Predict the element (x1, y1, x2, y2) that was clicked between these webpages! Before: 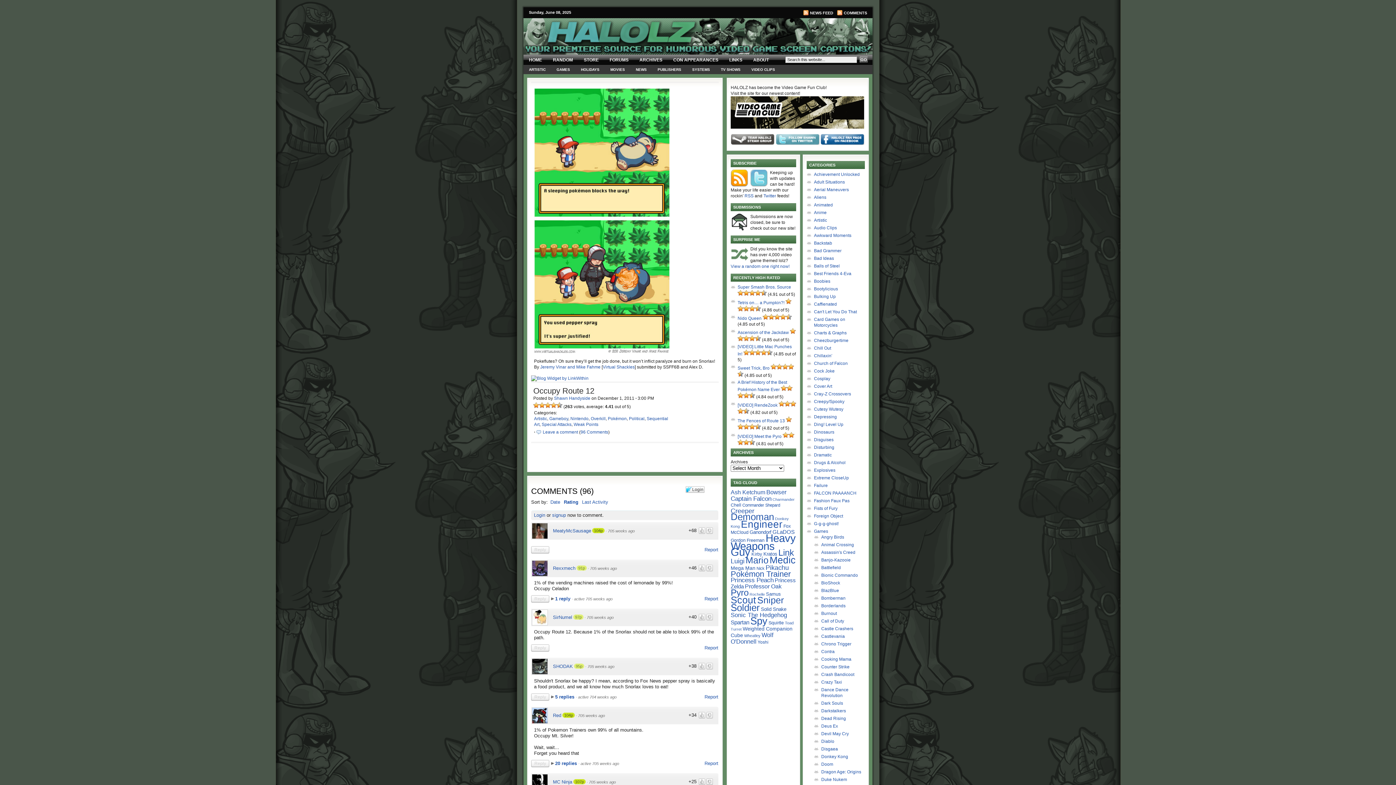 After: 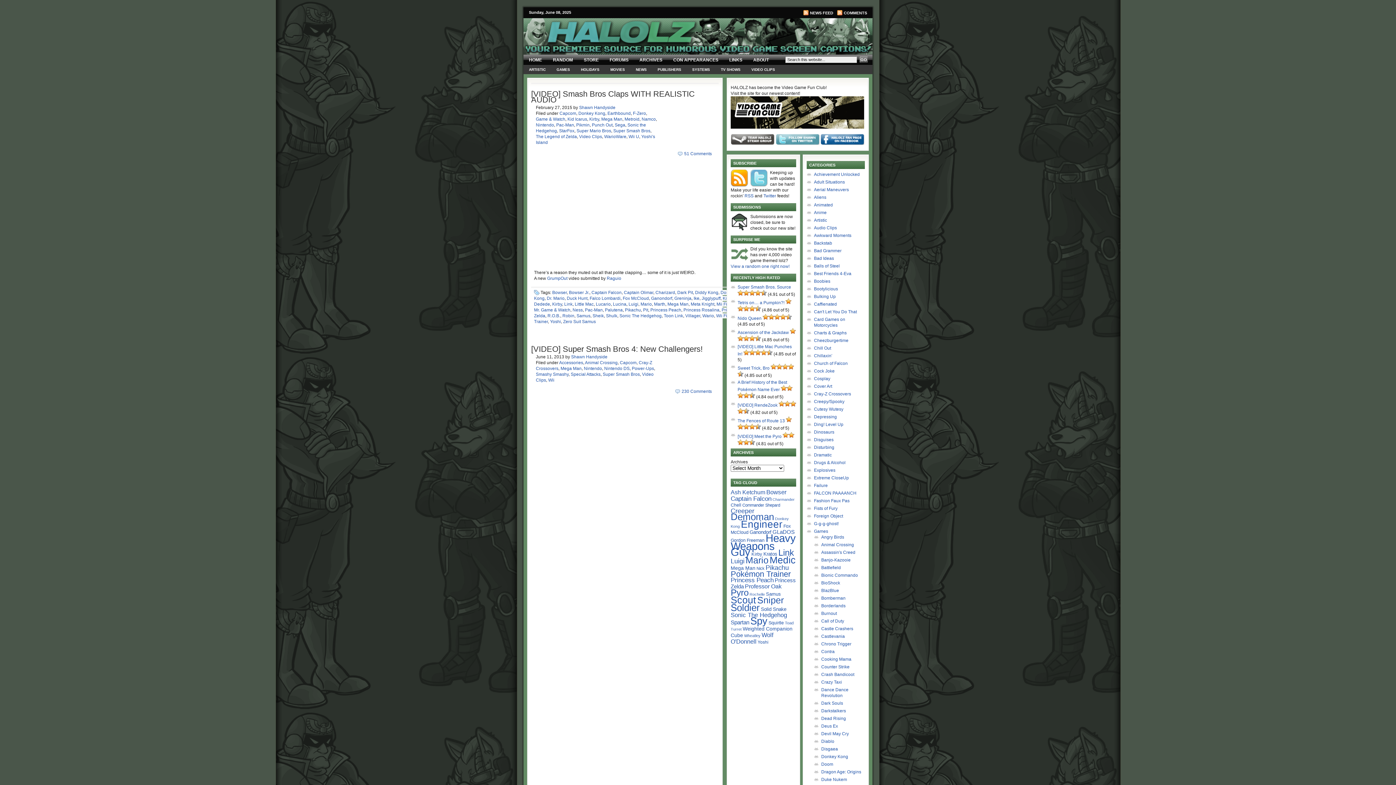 Action: label: Samus bbox: (766, 591, 781, 597)